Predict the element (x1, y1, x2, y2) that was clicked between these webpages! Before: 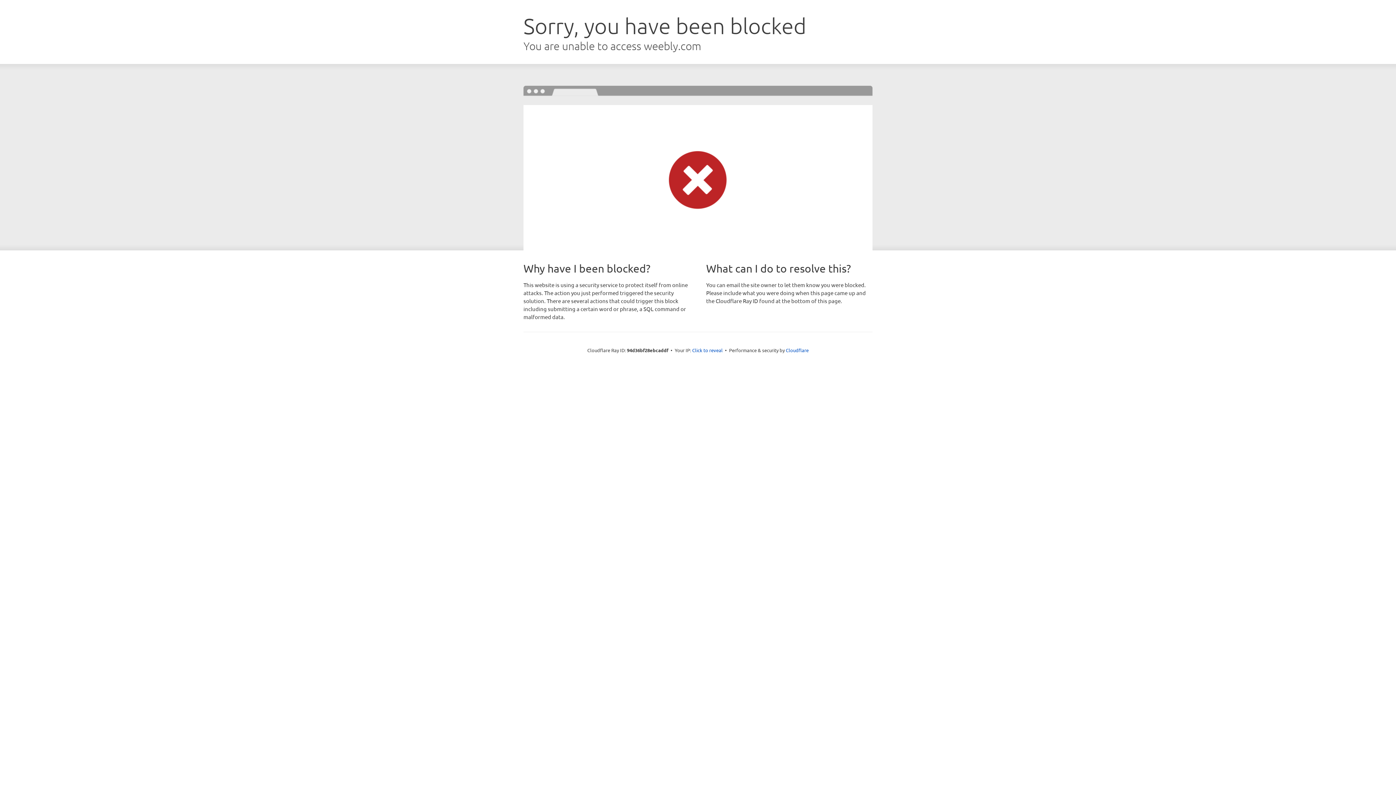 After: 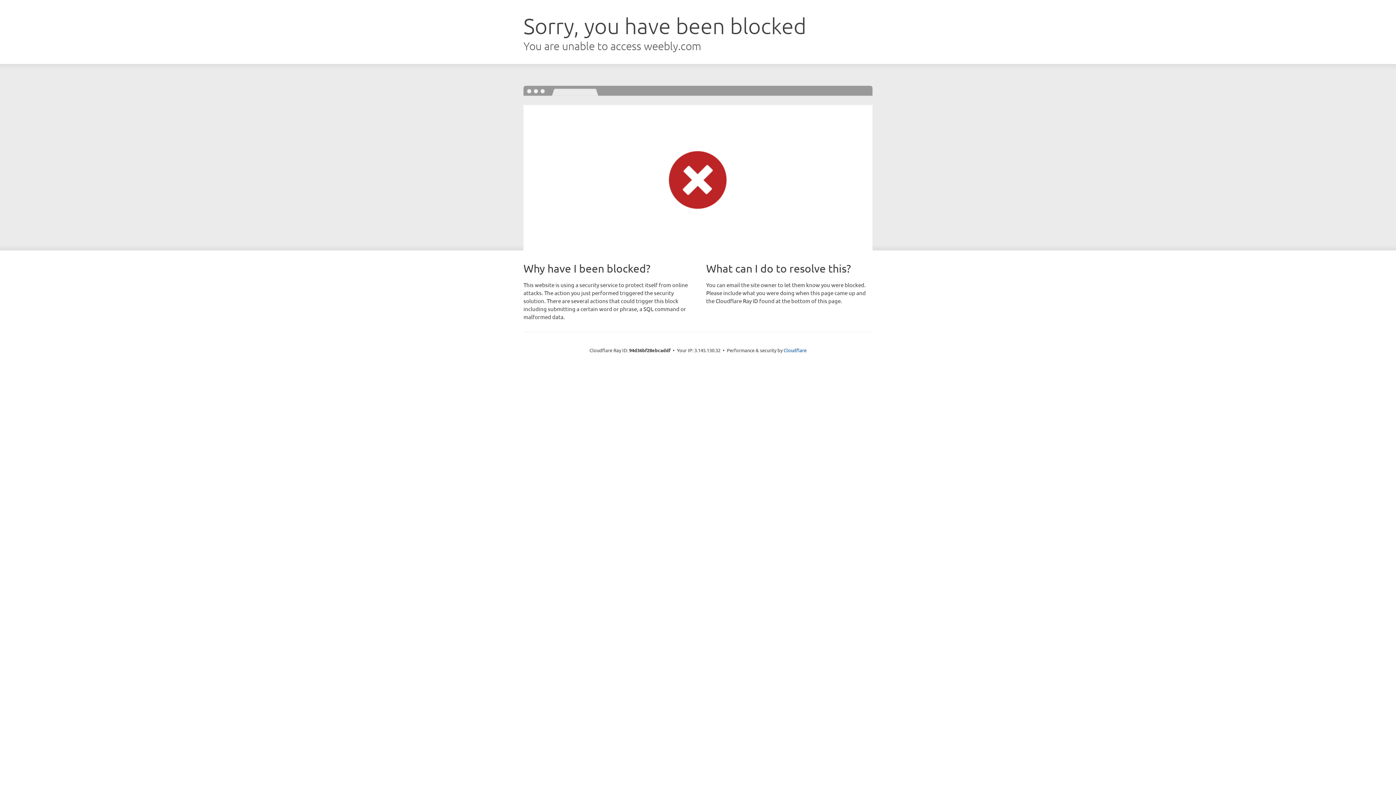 Action: bbox: (692, 346, 722, 353) label: Click to reveal